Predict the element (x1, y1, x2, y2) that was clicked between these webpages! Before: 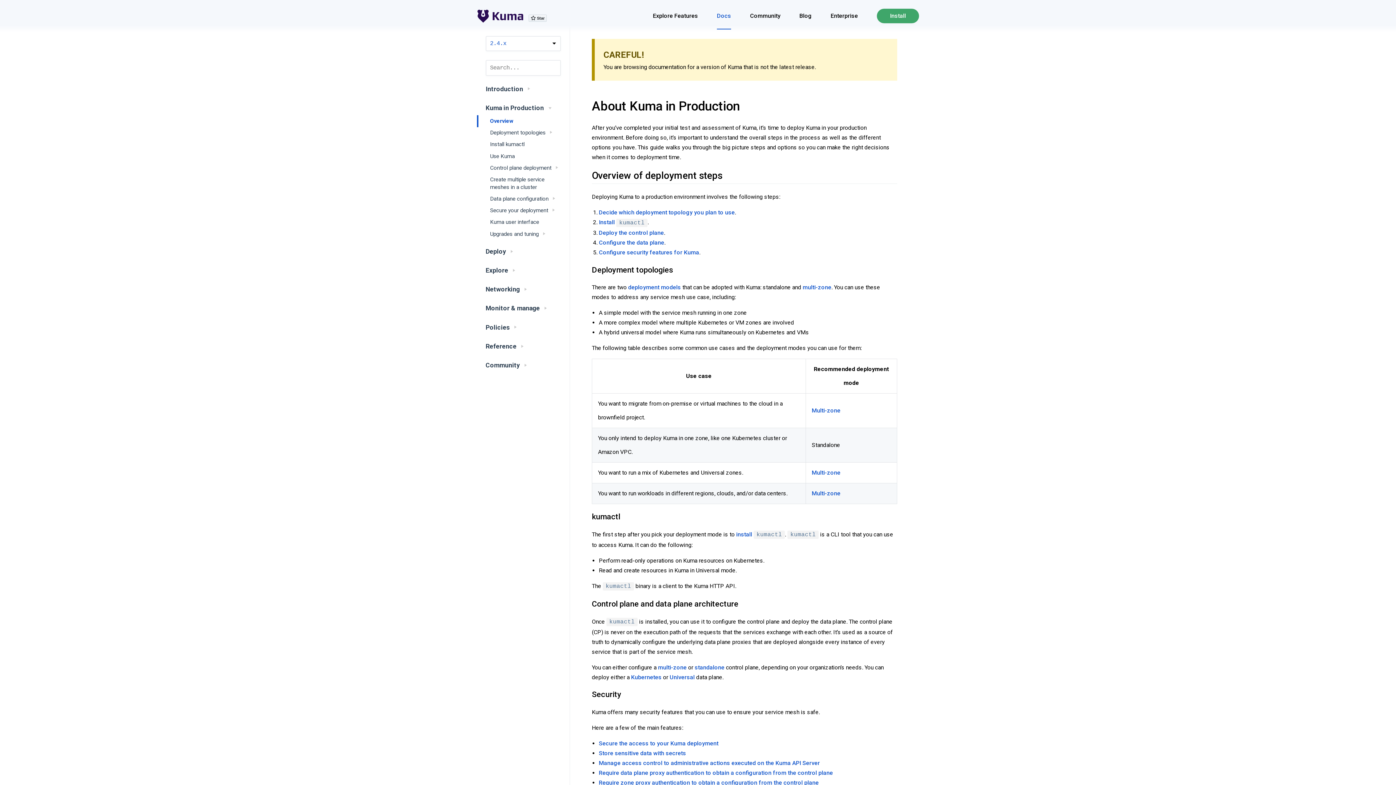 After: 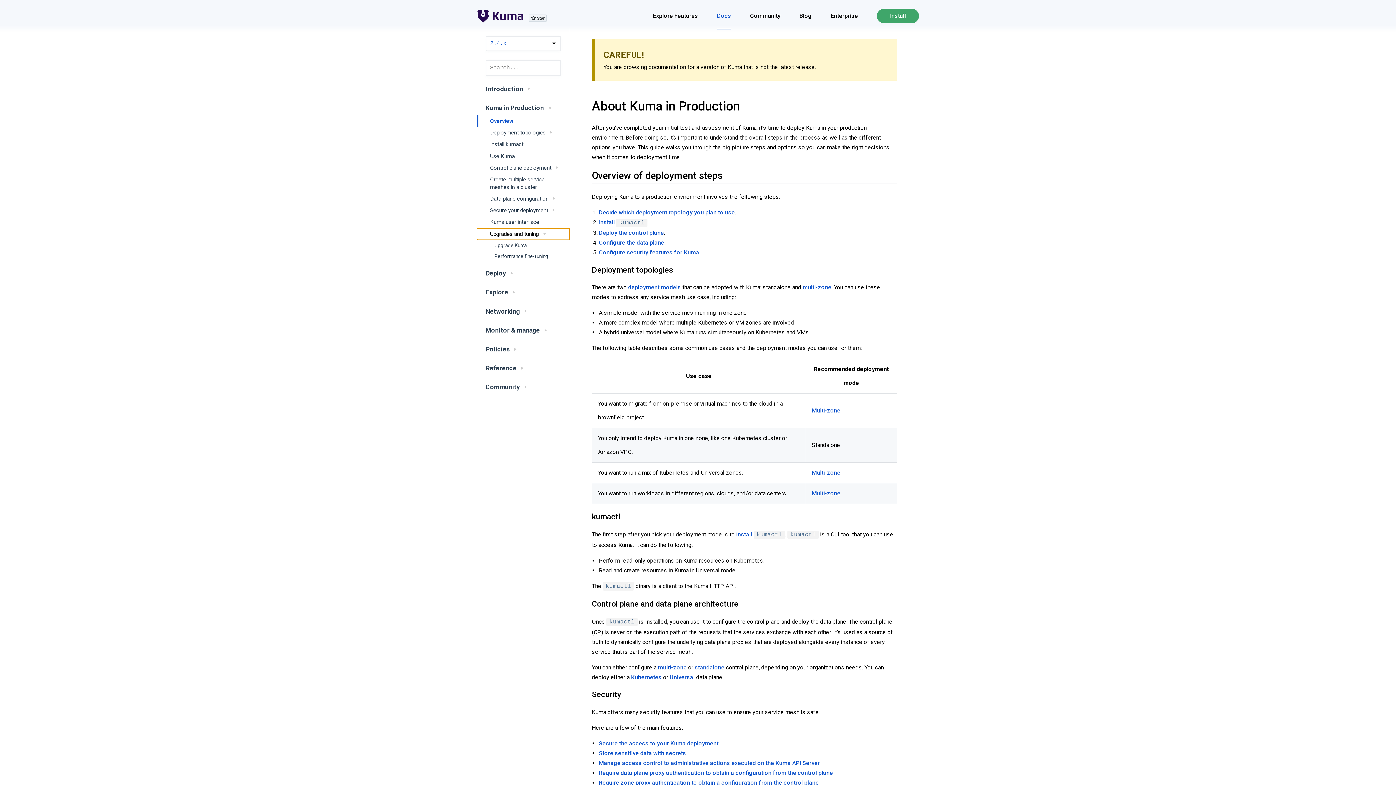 Action: label: Upgrades and tuning  bbox: (477, 228, 569, 240)